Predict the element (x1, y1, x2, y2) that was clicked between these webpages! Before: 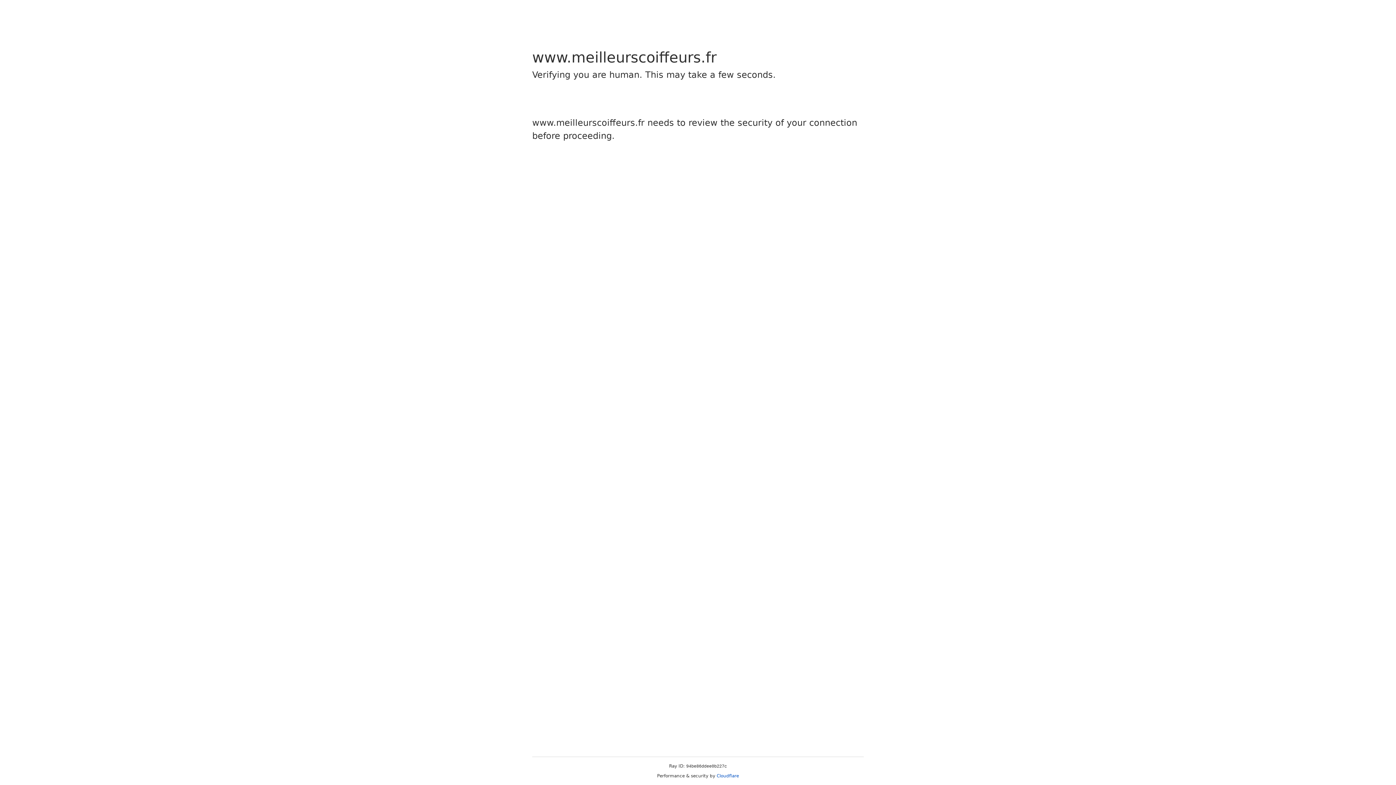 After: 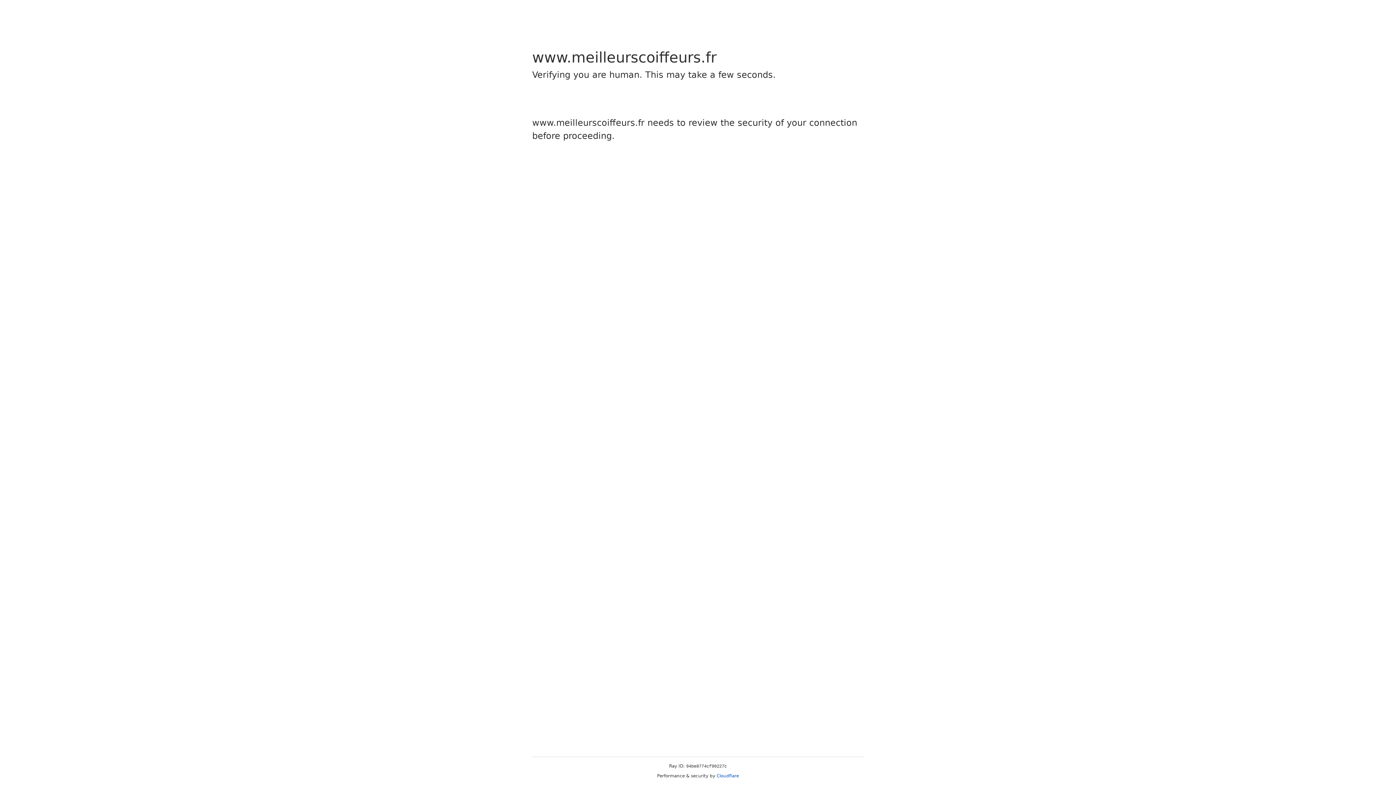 Action: label: Cloudflare bbox: (716, 773, 739, 778)